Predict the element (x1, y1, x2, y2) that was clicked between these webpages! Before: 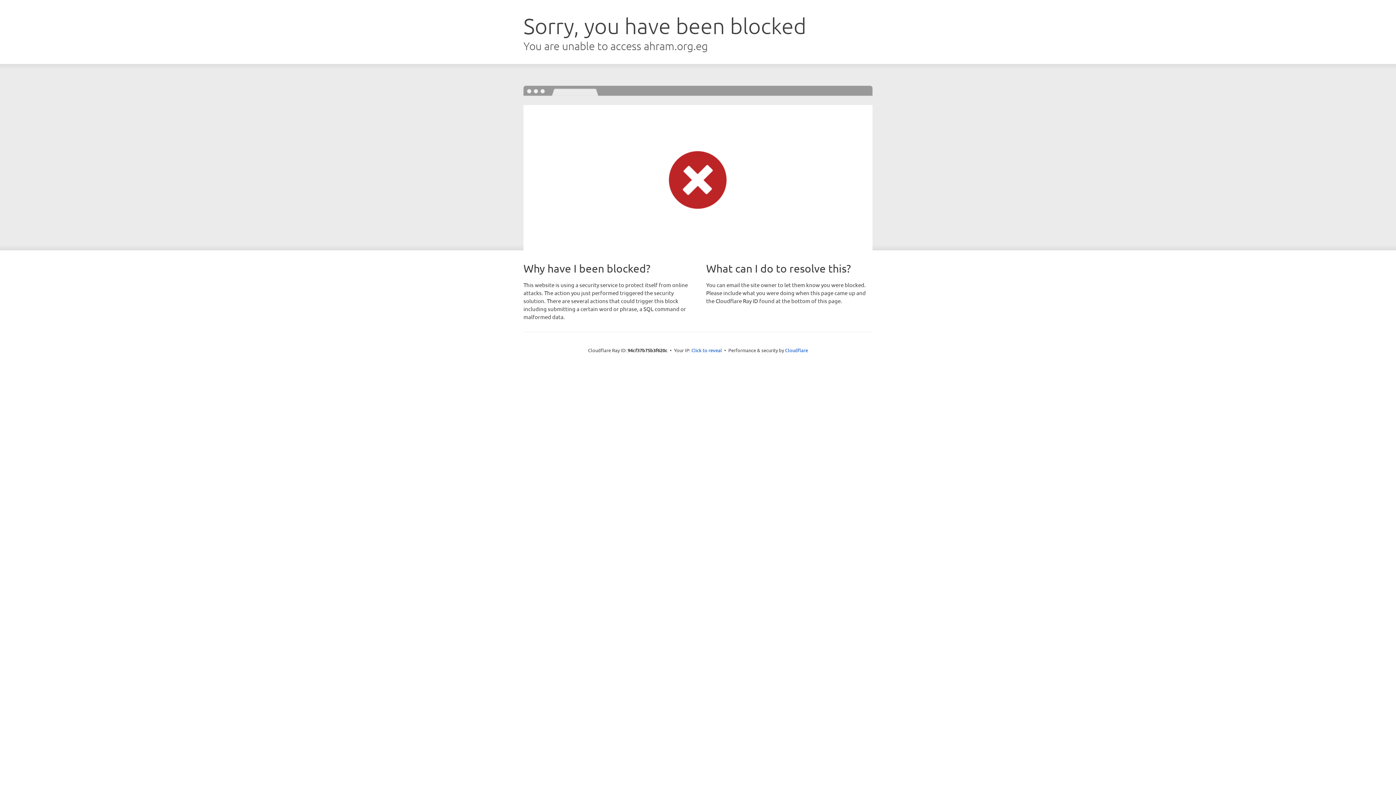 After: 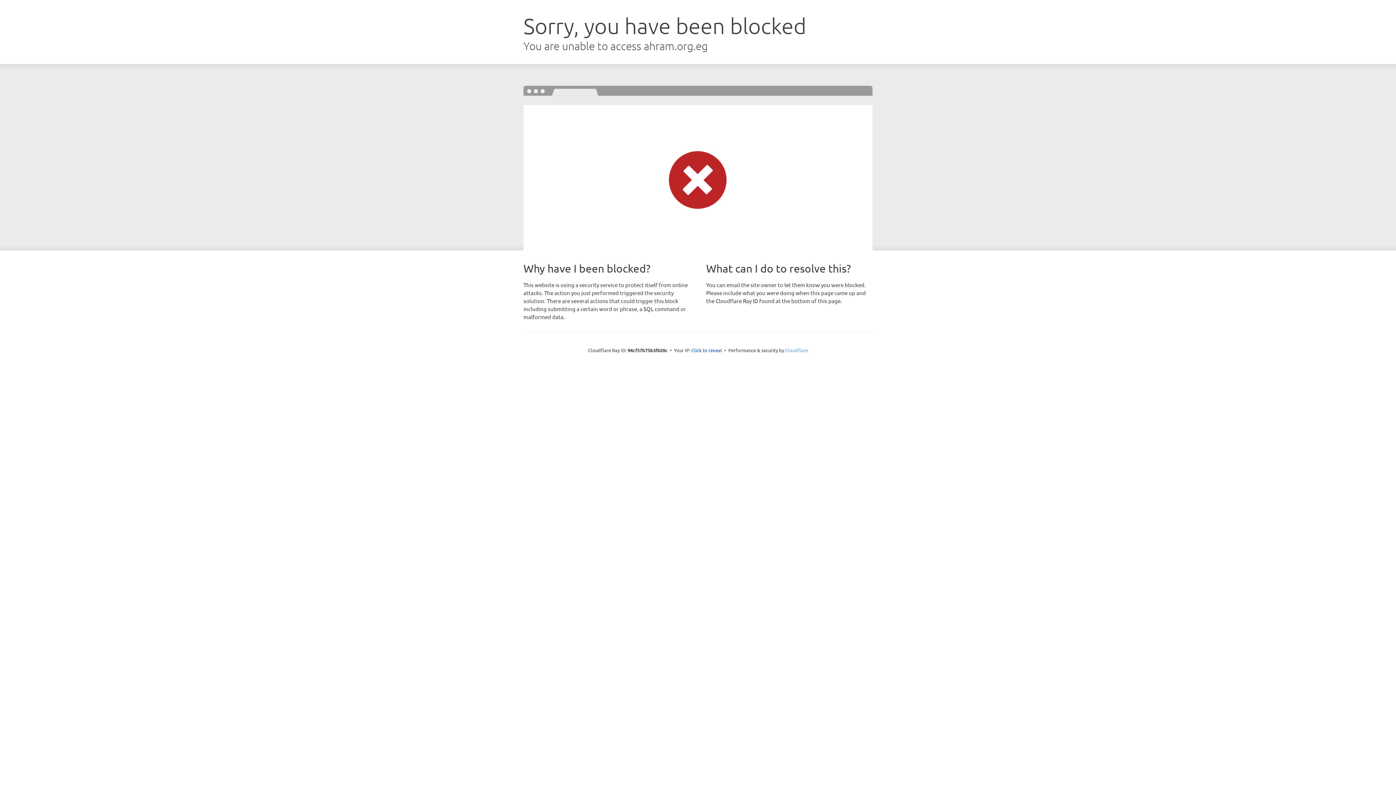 Action: label: Cloudflare bbox: (785, 347, 808, 353)